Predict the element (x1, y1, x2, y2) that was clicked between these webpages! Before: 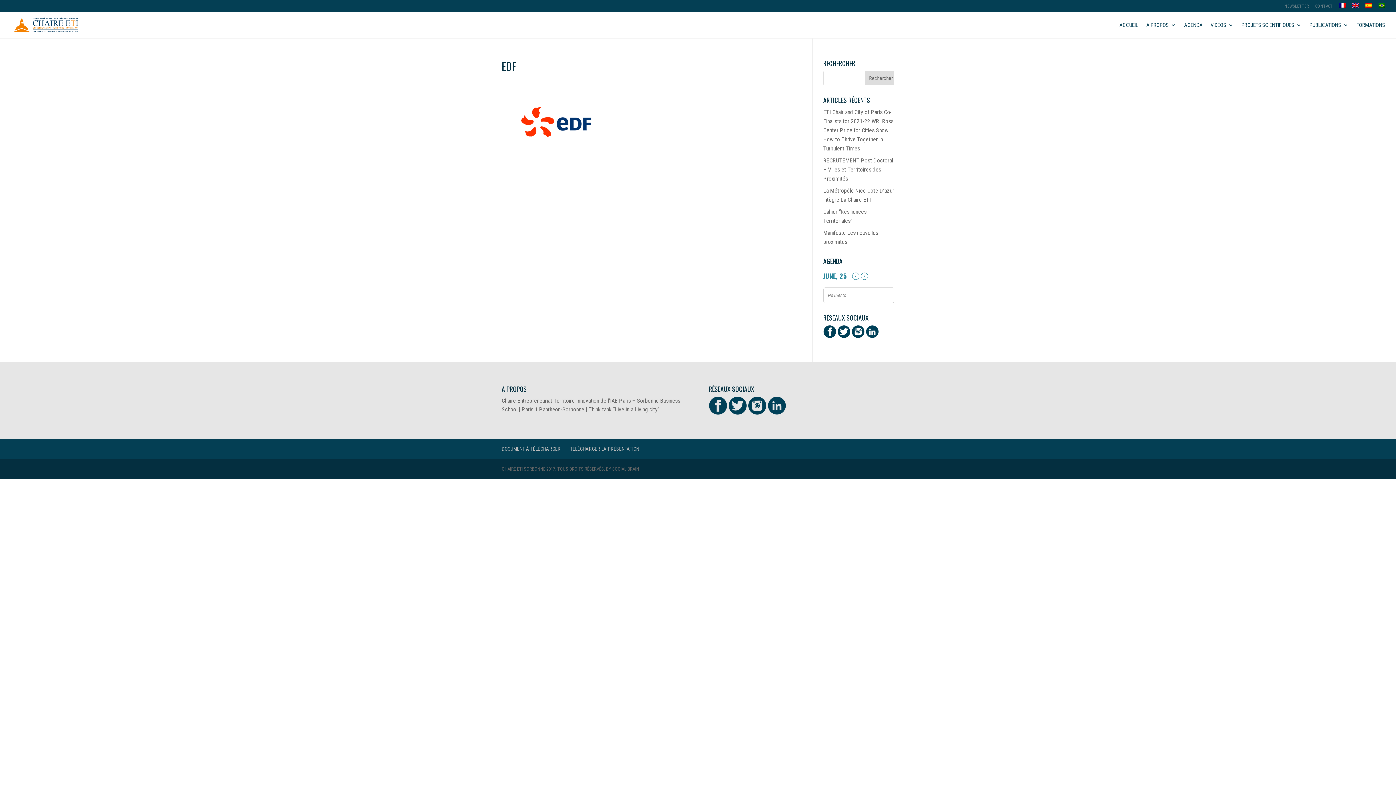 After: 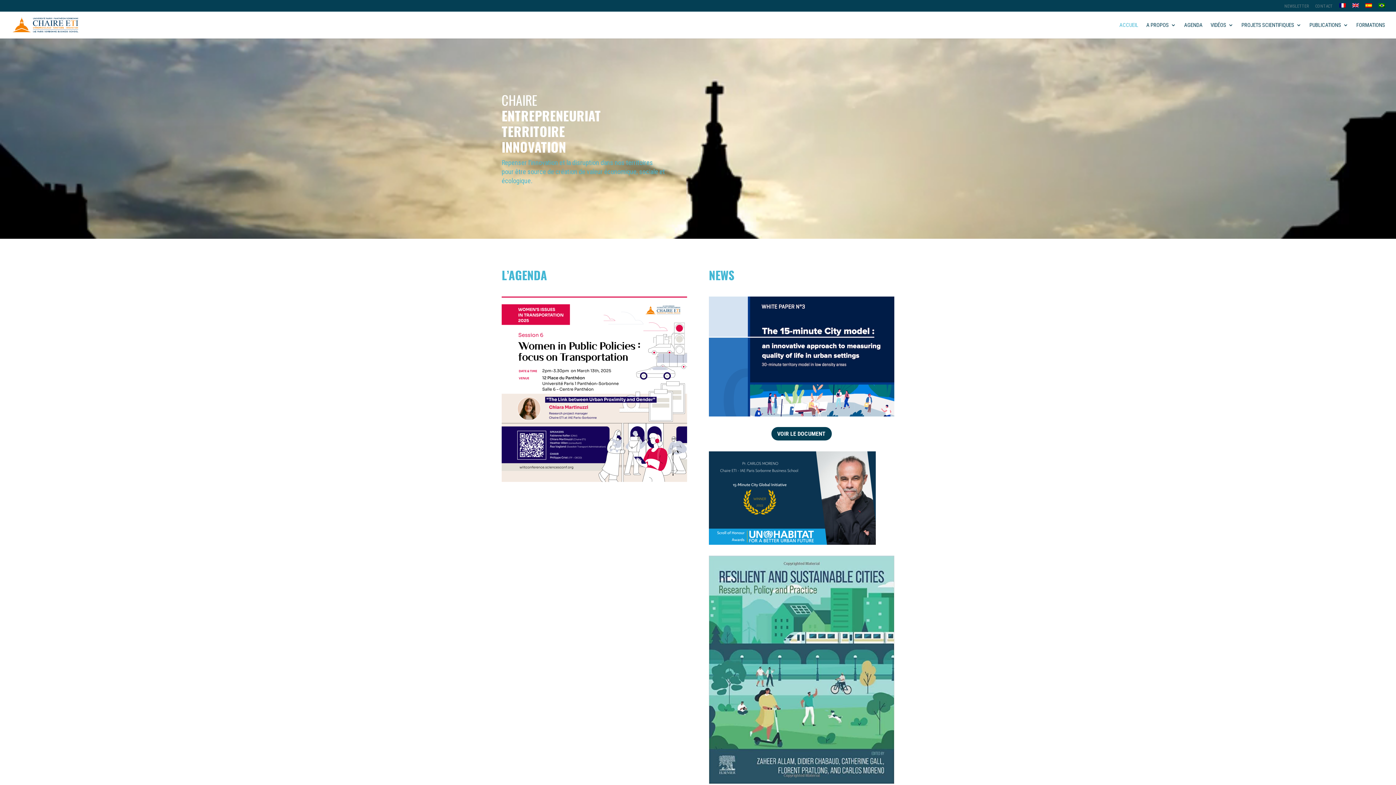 Action: label: ACCUEIL bbox: (1119, 22, 1138, 38)